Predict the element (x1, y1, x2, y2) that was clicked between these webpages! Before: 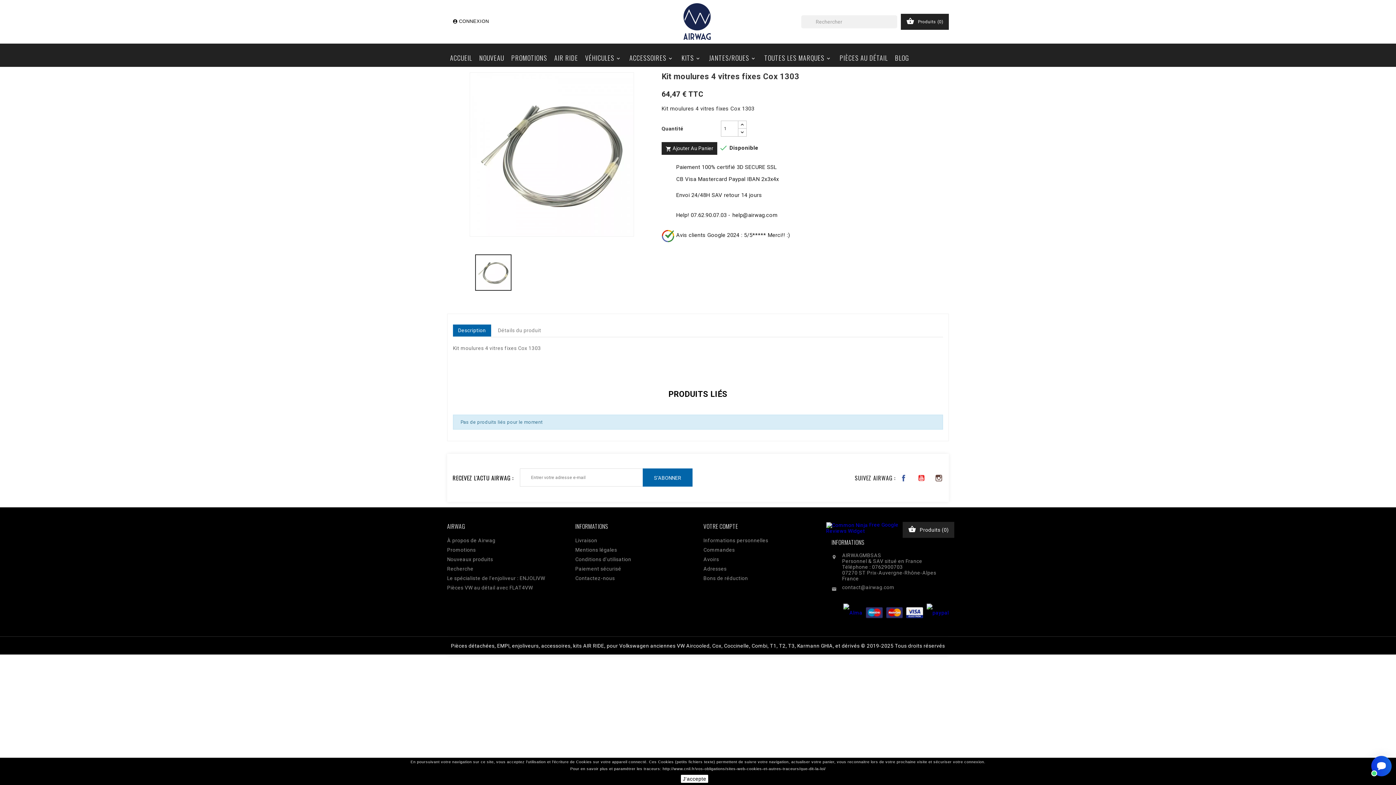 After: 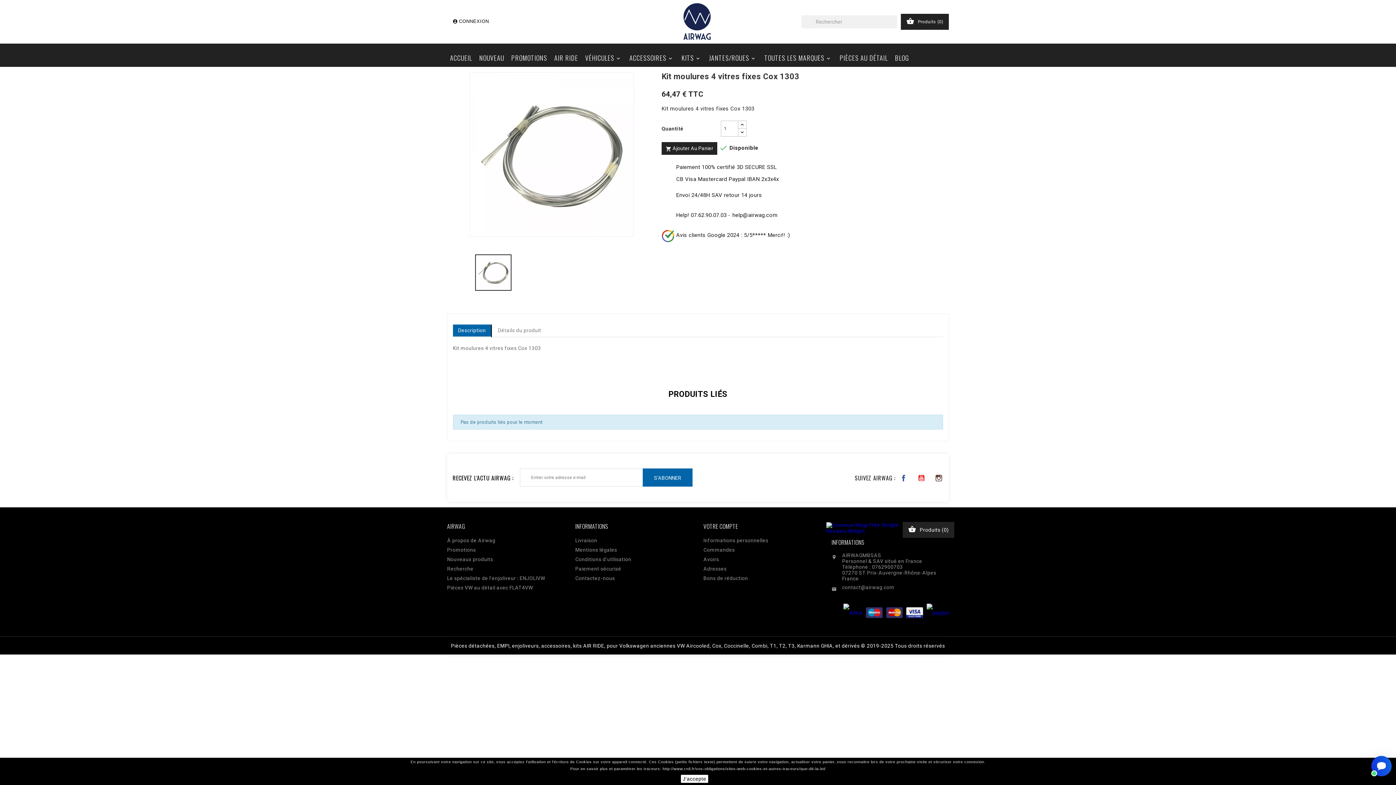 Action: label: Description bbox: (453, 324, 491, 337)